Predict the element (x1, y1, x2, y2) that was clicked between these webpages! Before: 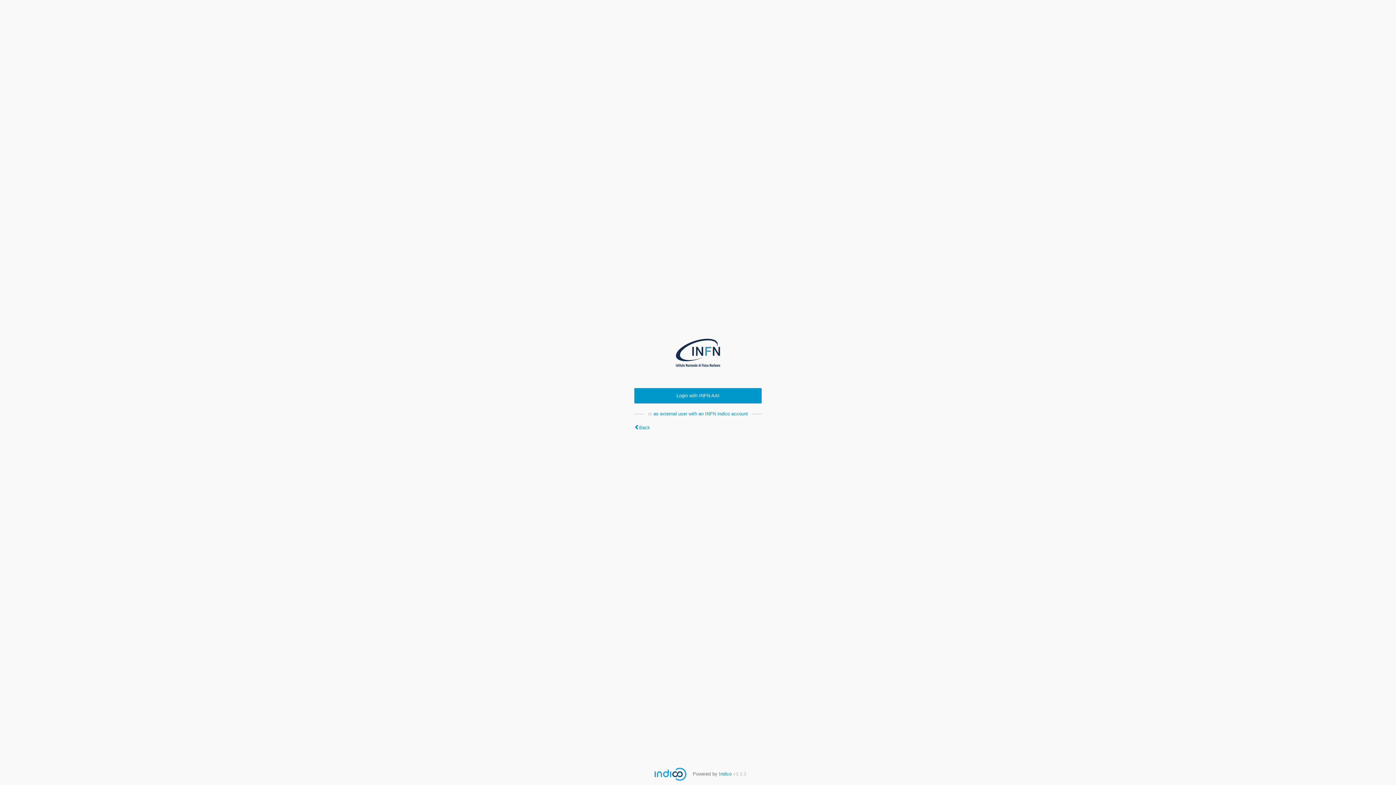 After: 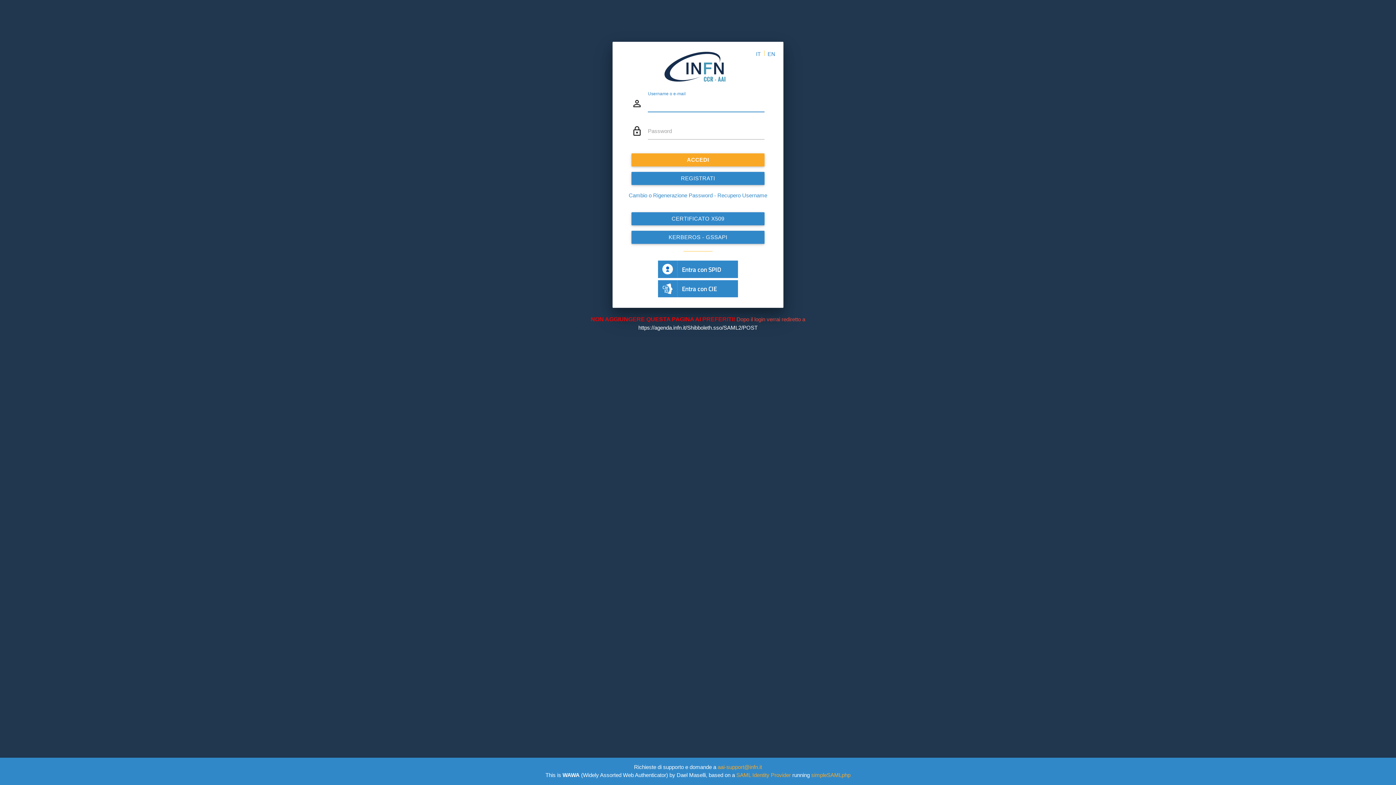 Action: bbox: (634, 388, 761, 403) label: Login with INFN-AAI